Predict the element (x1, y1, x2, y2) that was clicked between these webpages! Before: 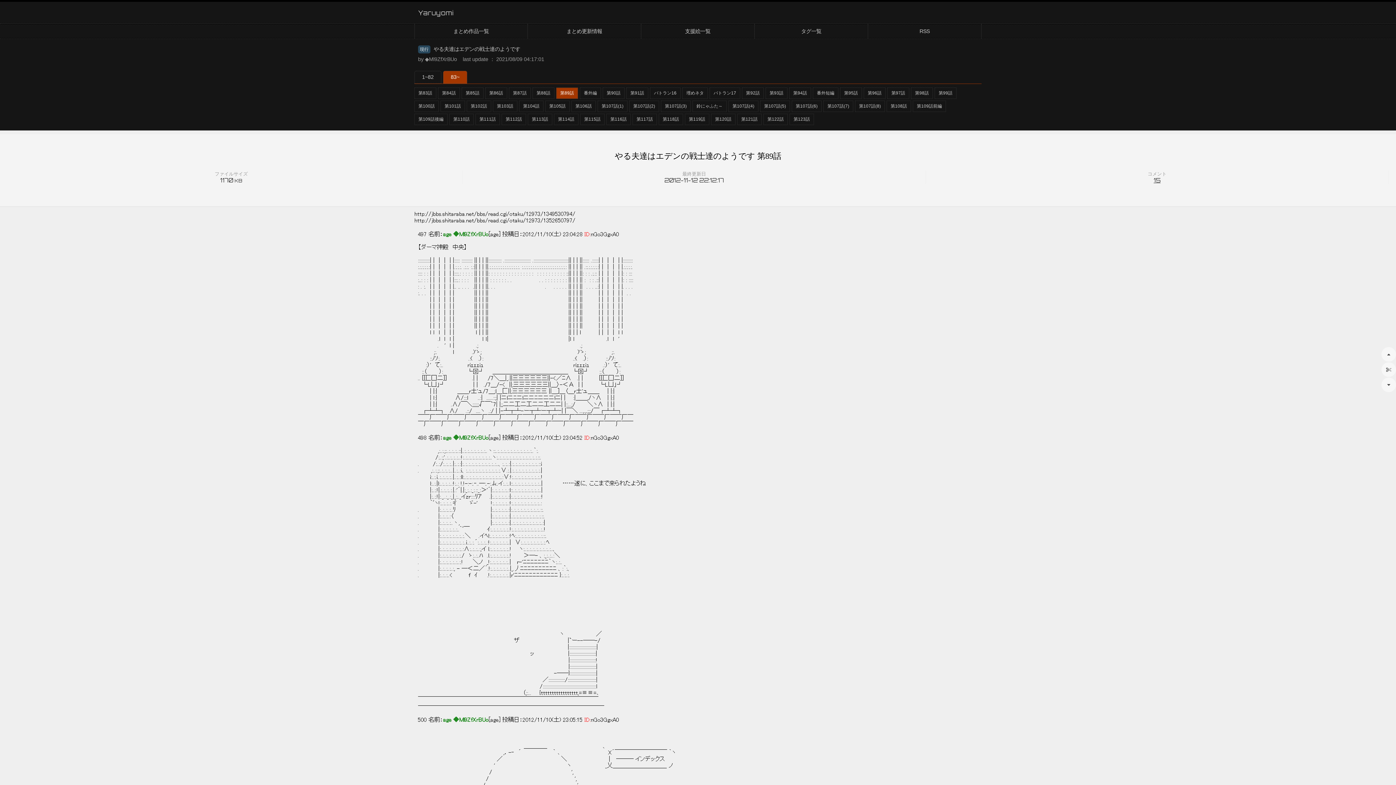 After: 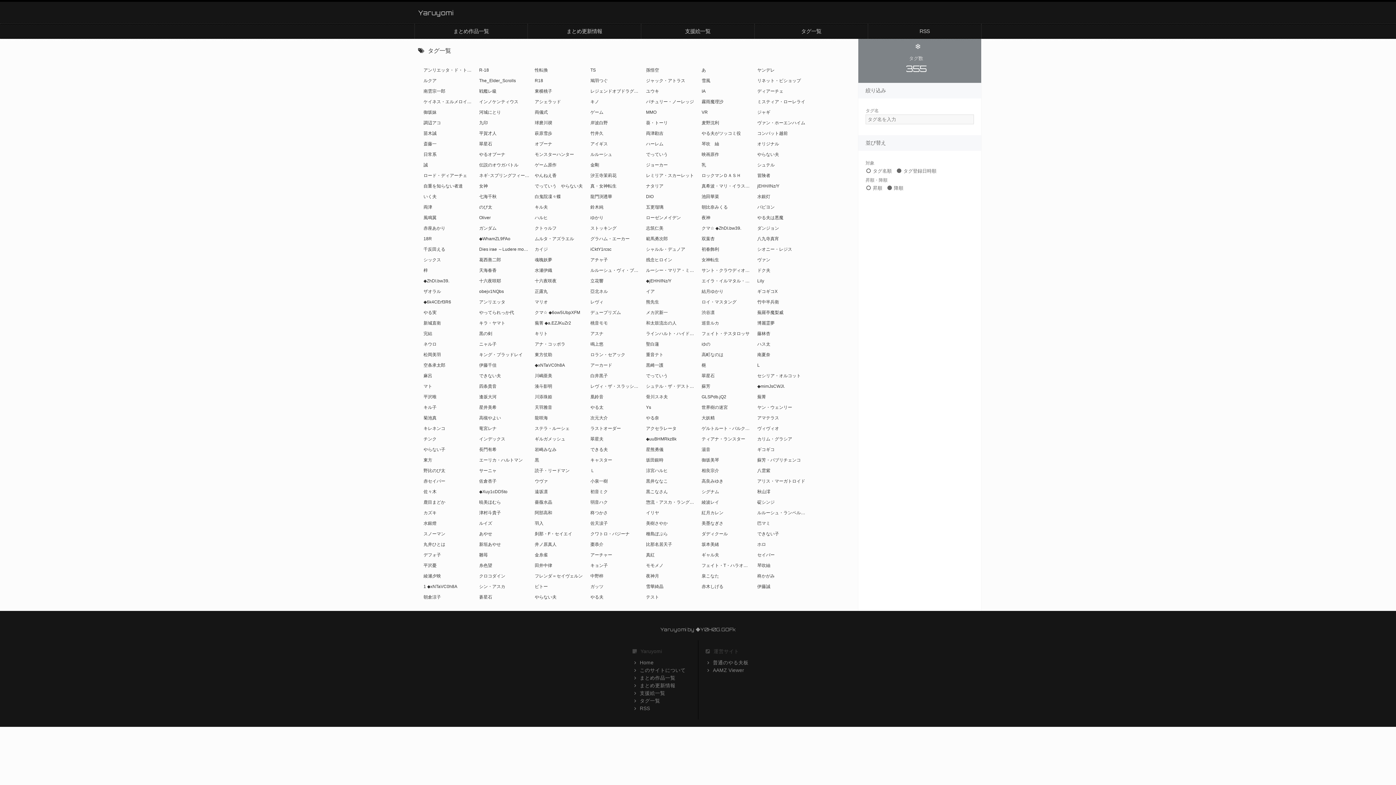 Action: label: タグ一覧 bbox: (754, 24, 868, 38)